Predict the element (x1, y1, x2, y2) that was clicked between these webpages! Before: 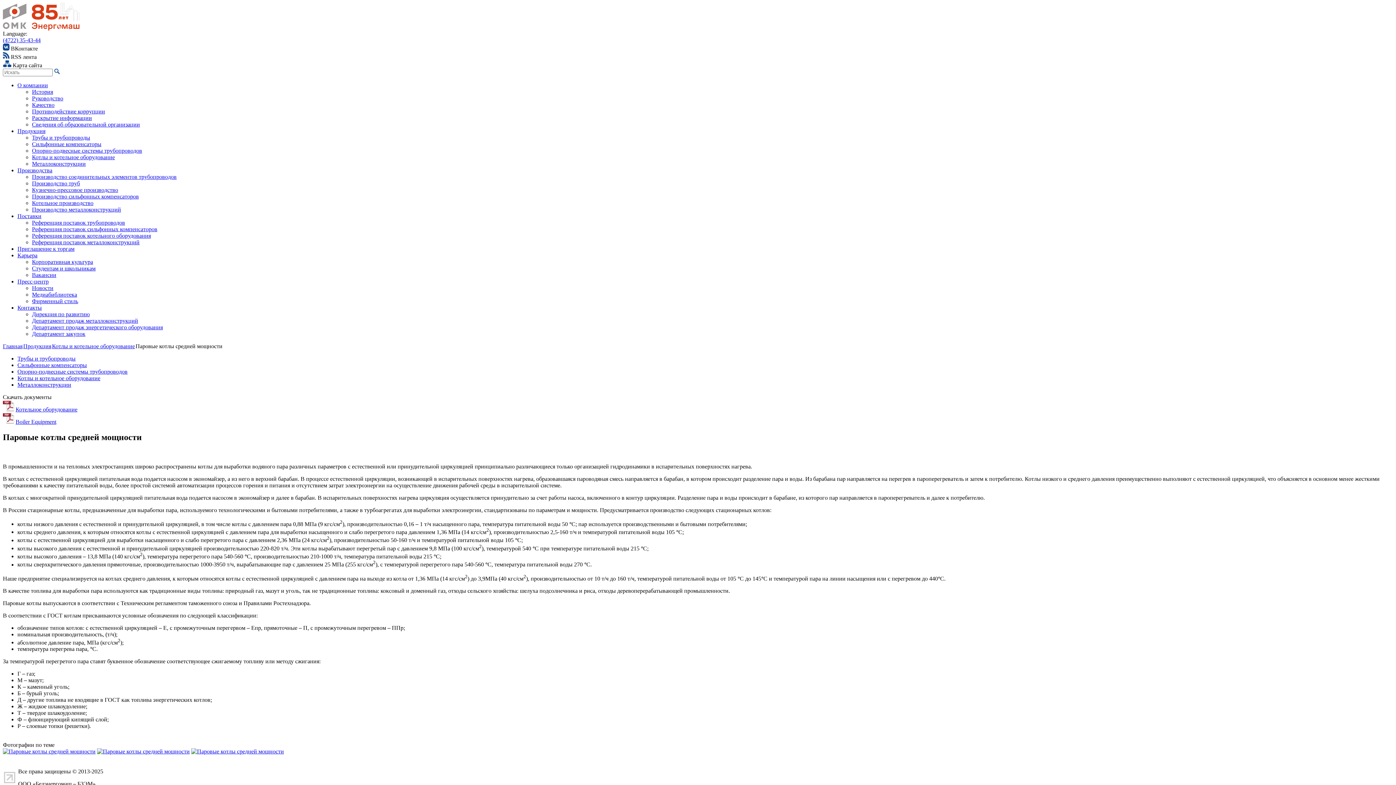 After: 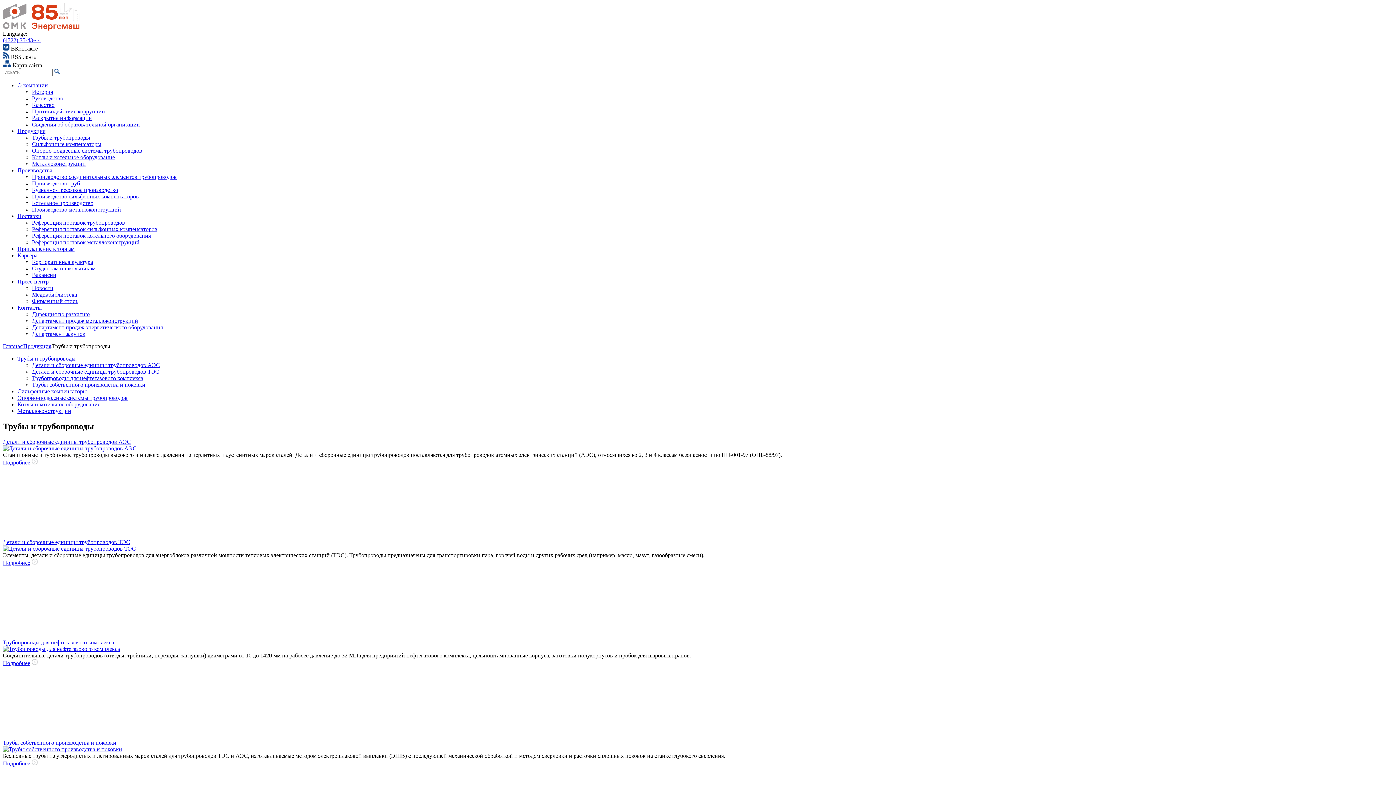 Action: label: Трубы и трубопроводы bbox: (17, 355, 75, 361)